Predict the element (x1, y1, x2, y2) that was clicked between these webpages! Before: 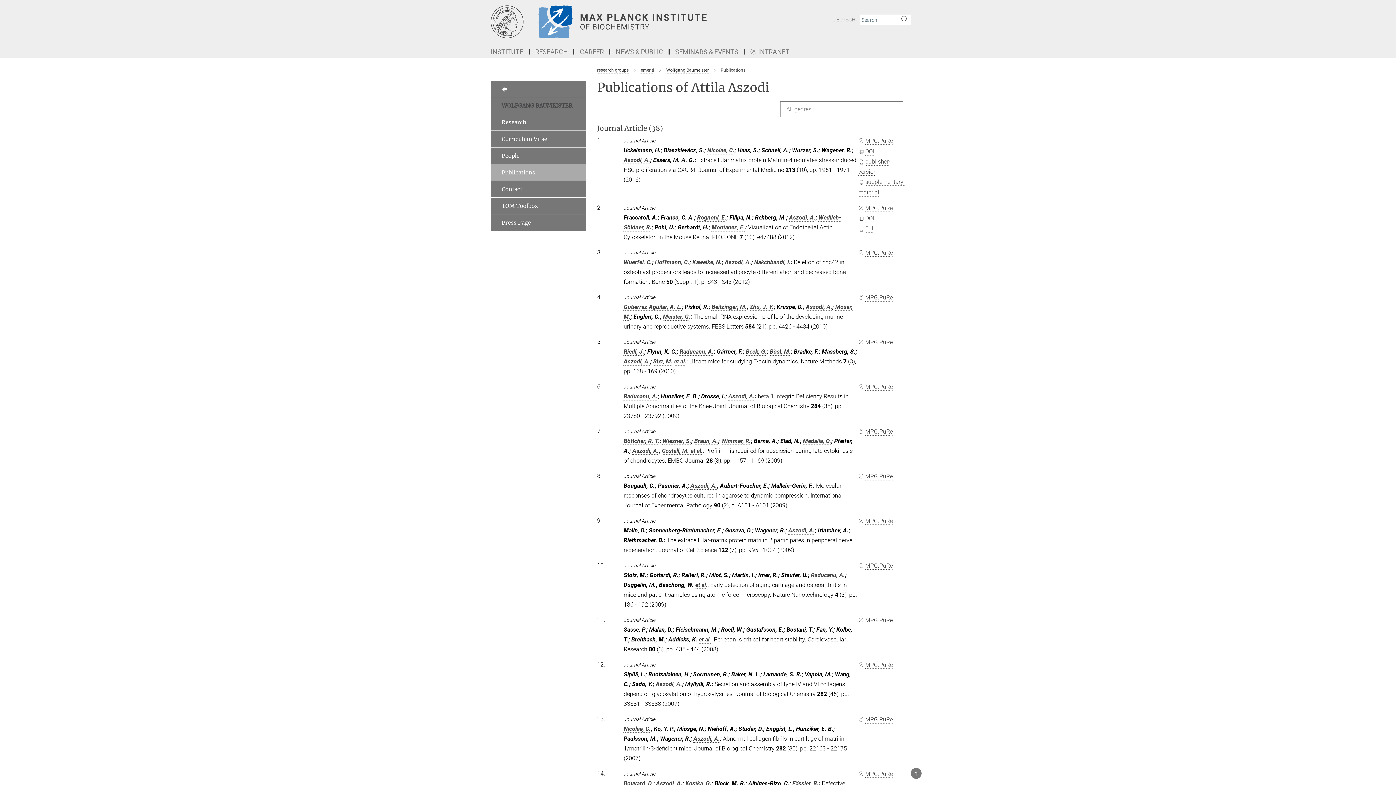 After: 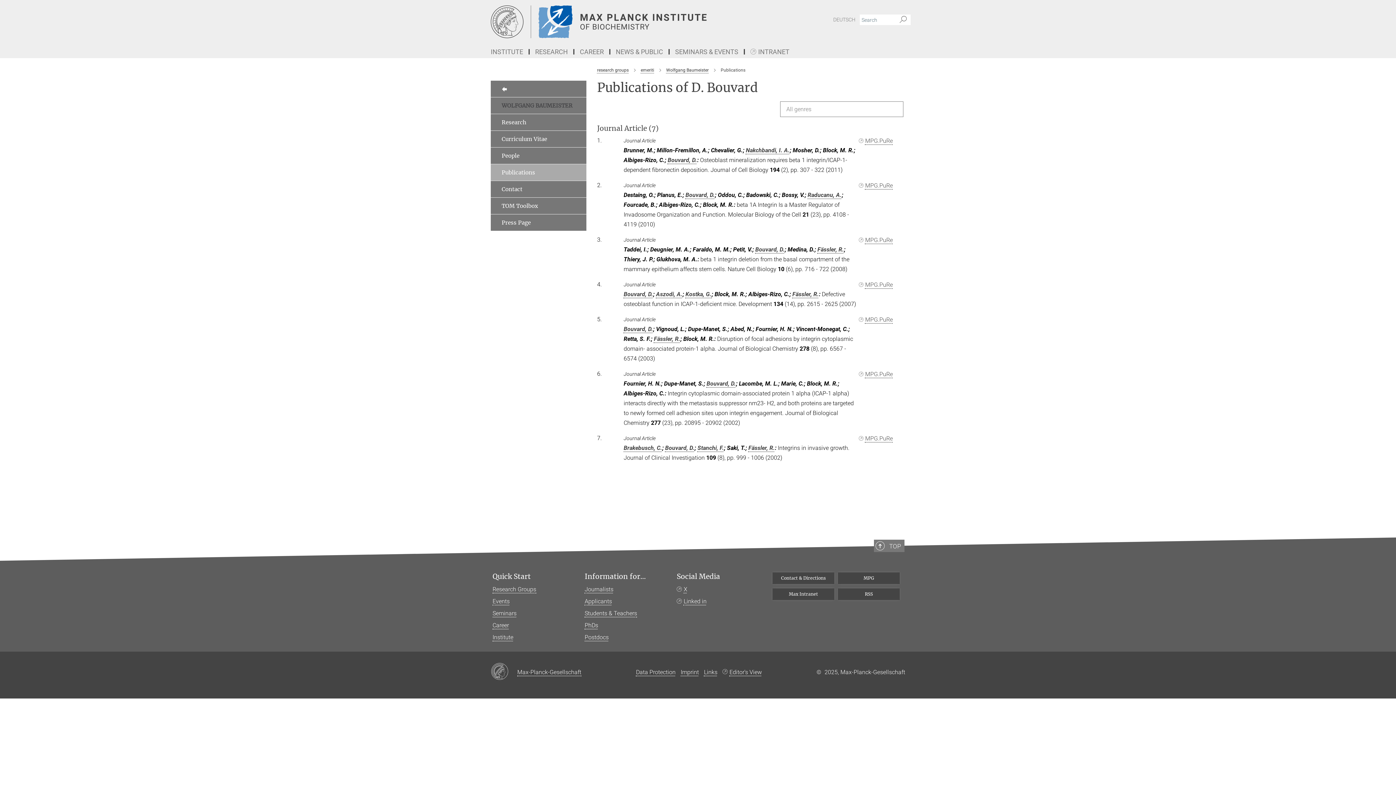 Action: bbox: (623, 780, 653, 787) label: Bouvard, D.